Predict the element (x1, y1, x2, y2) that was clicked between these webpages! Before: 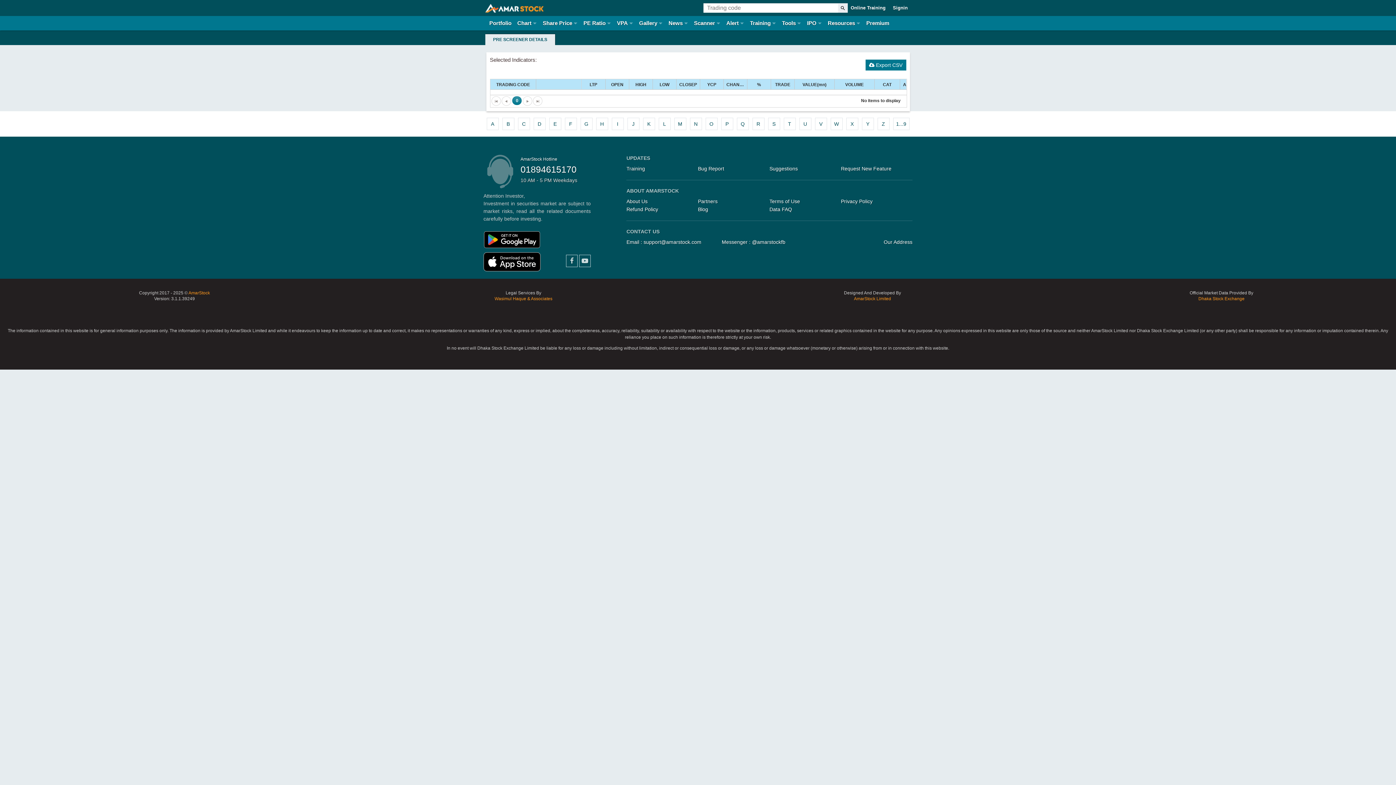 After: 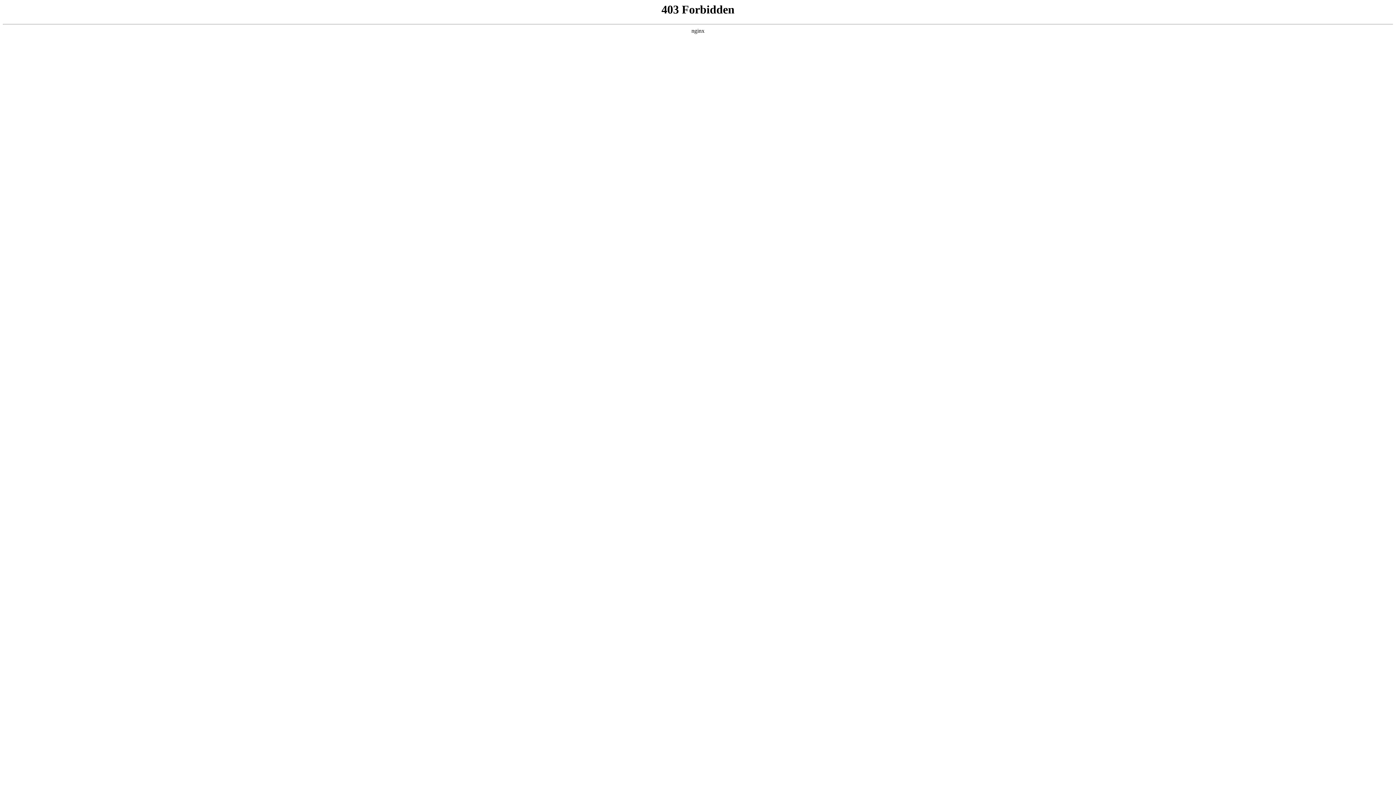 Action: bbox: (1198, 296, 1244, 301) label: Dhaka Stock Exchange